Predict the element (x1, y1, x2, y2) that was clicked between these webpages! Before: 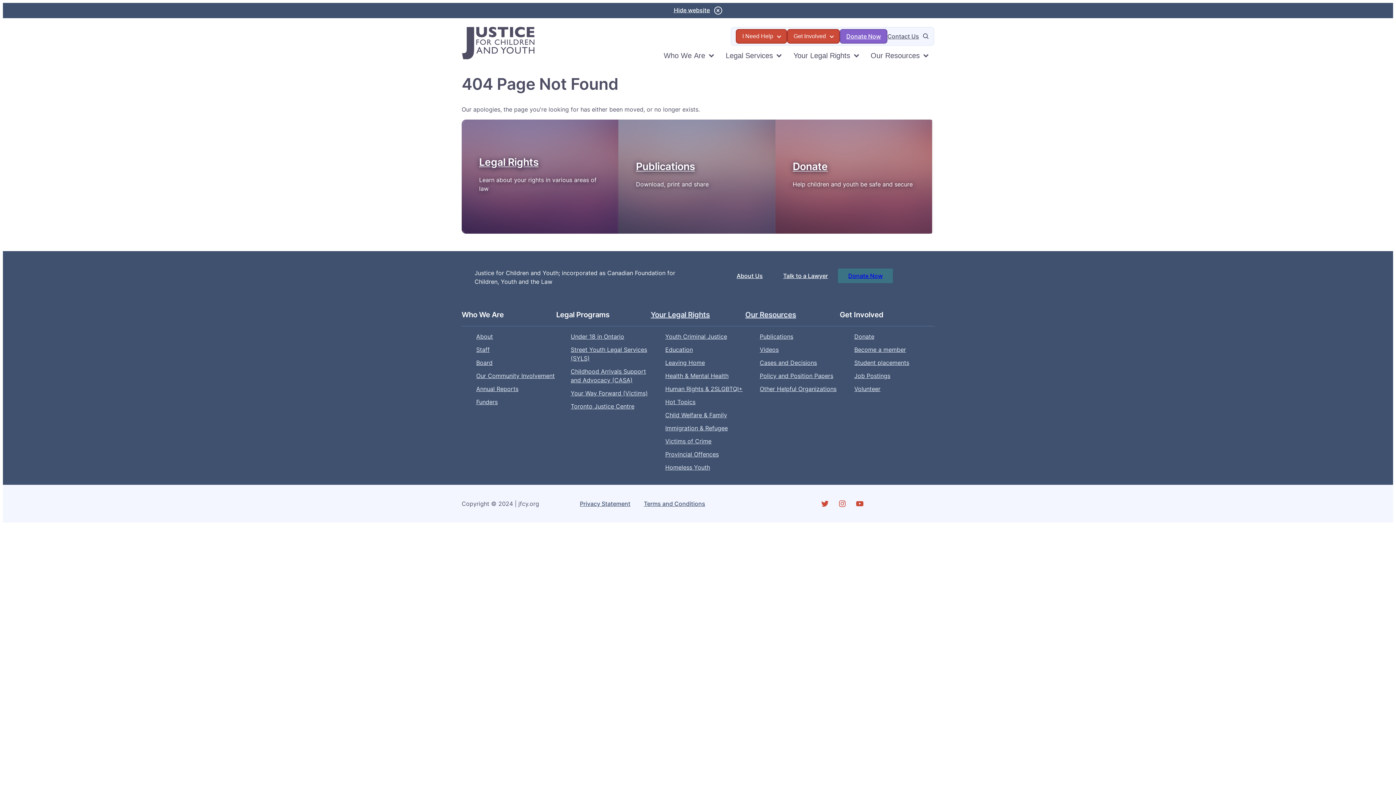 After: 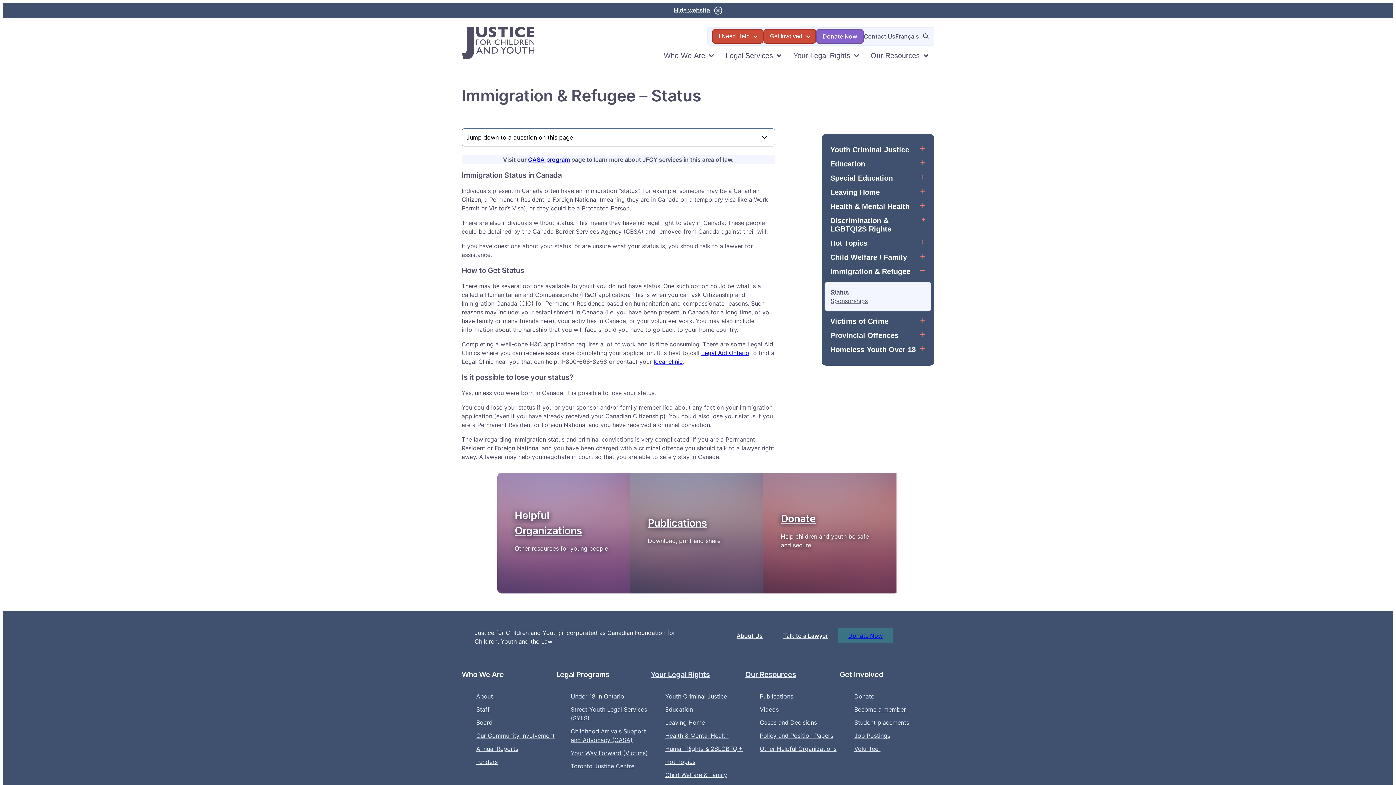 Action: bbox: (665, 424, 728, 432) label: Immigration & Refugee